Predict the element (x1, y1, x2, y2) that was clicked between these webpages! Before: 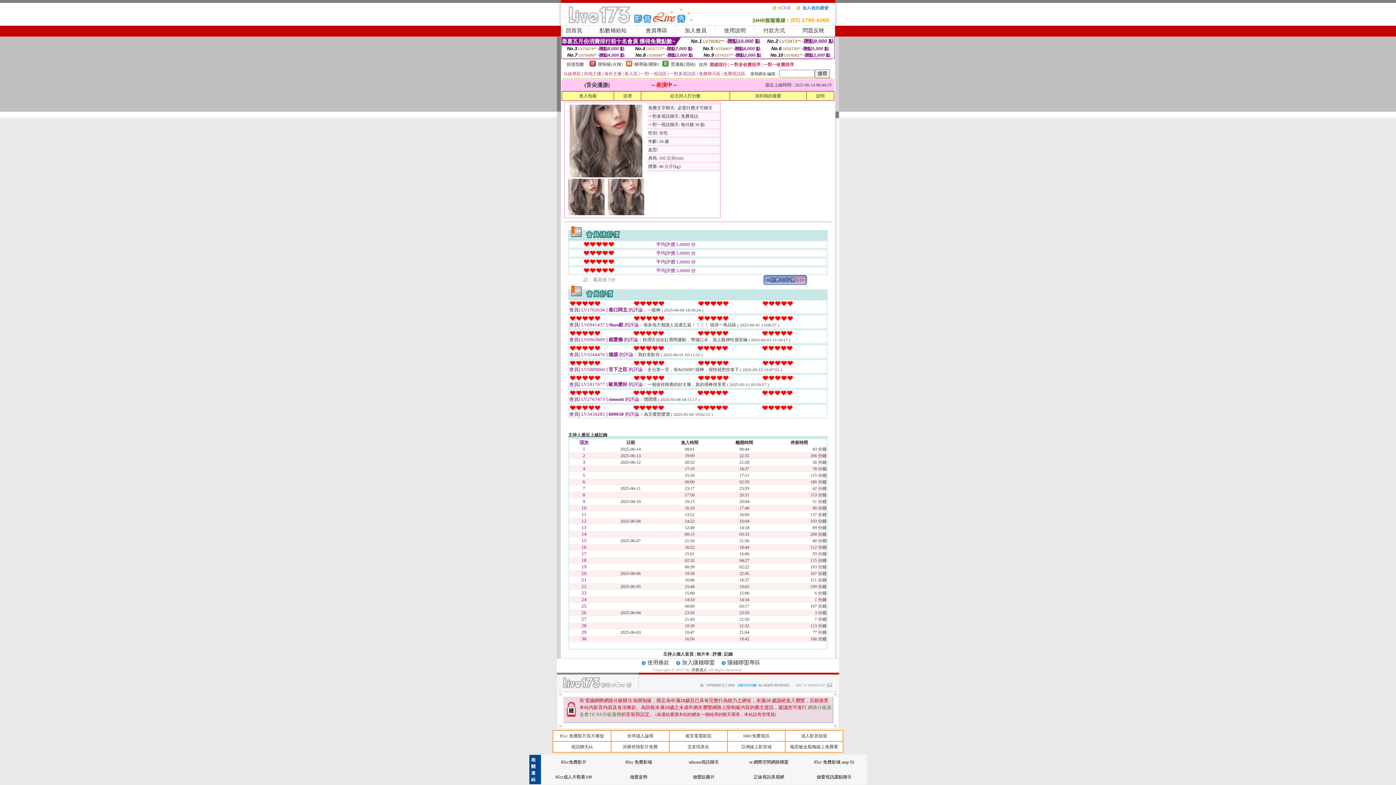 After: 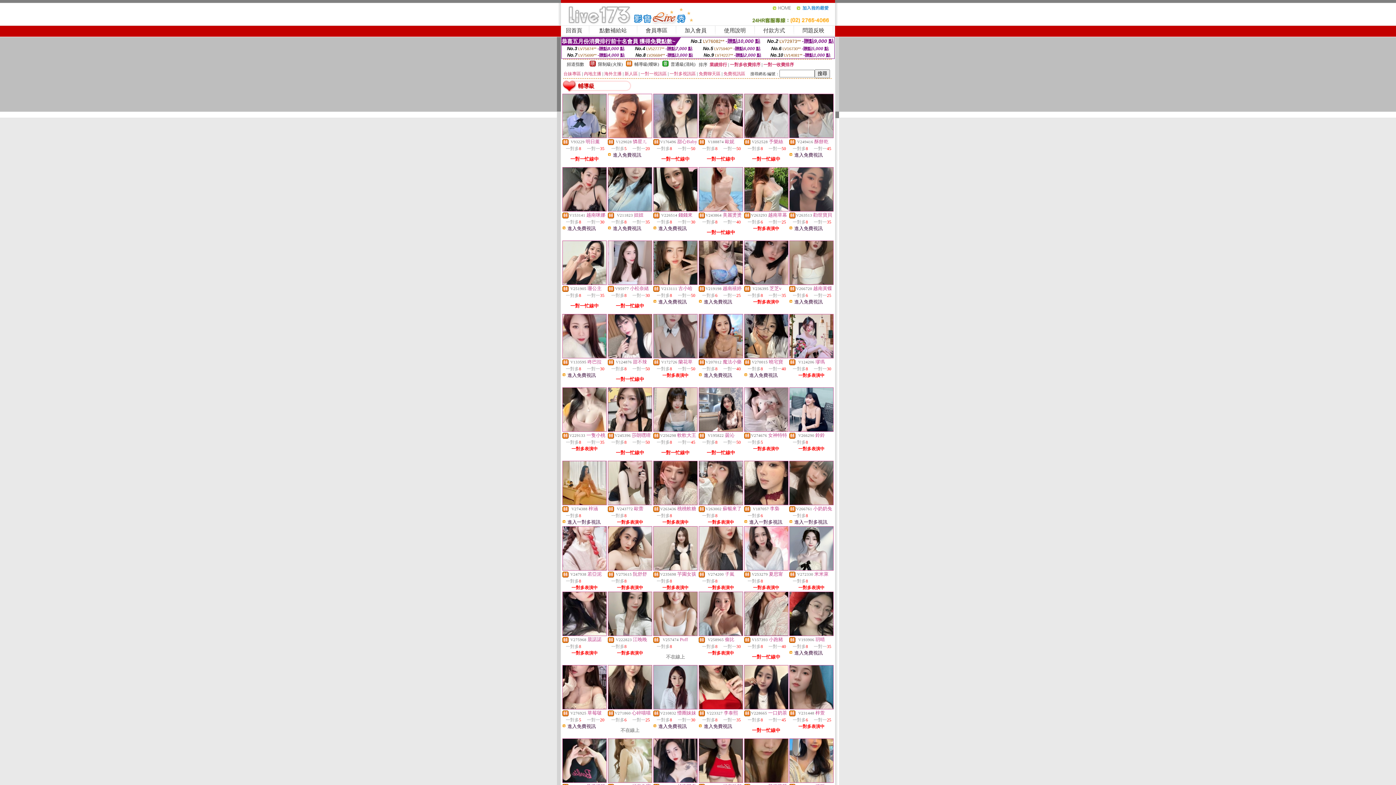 Action: bbox: (626, 62, 632, 67)